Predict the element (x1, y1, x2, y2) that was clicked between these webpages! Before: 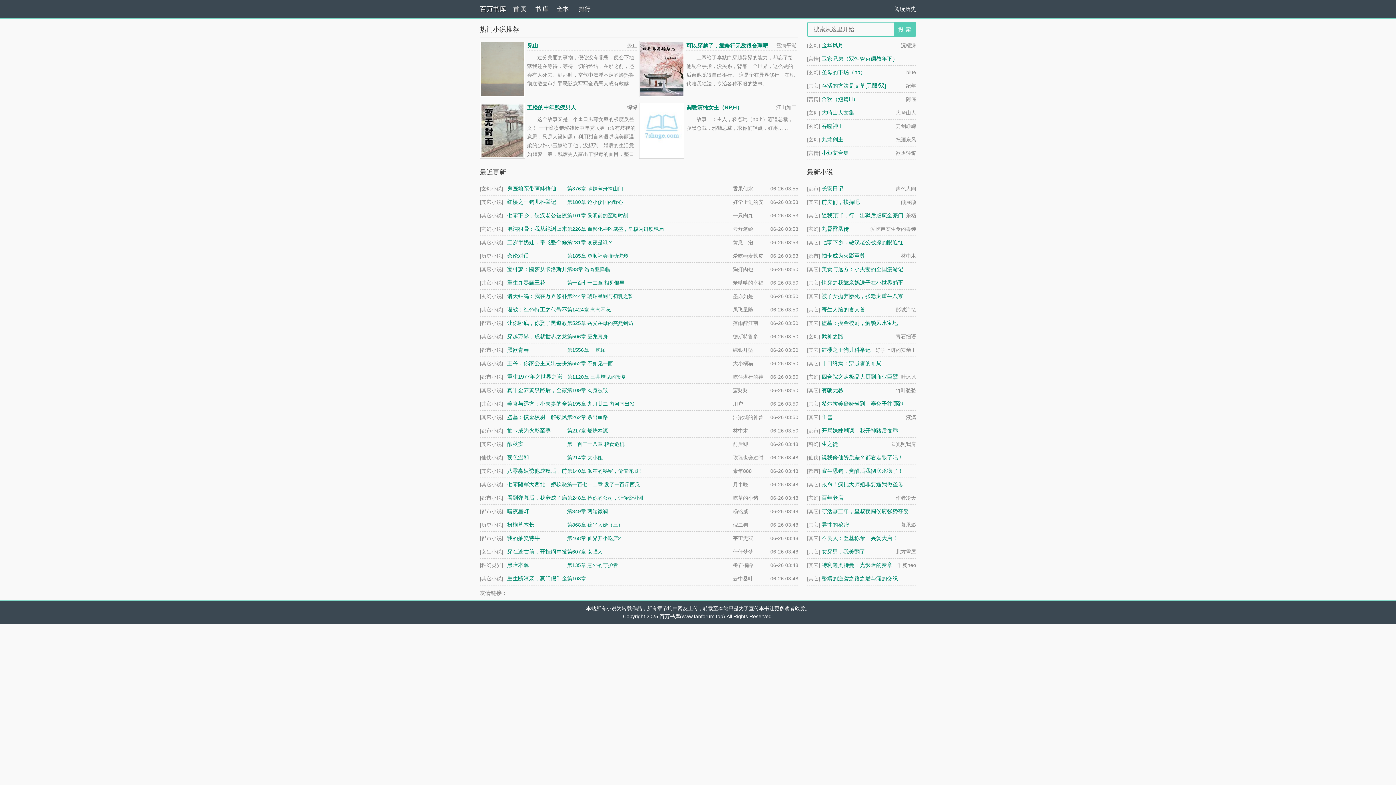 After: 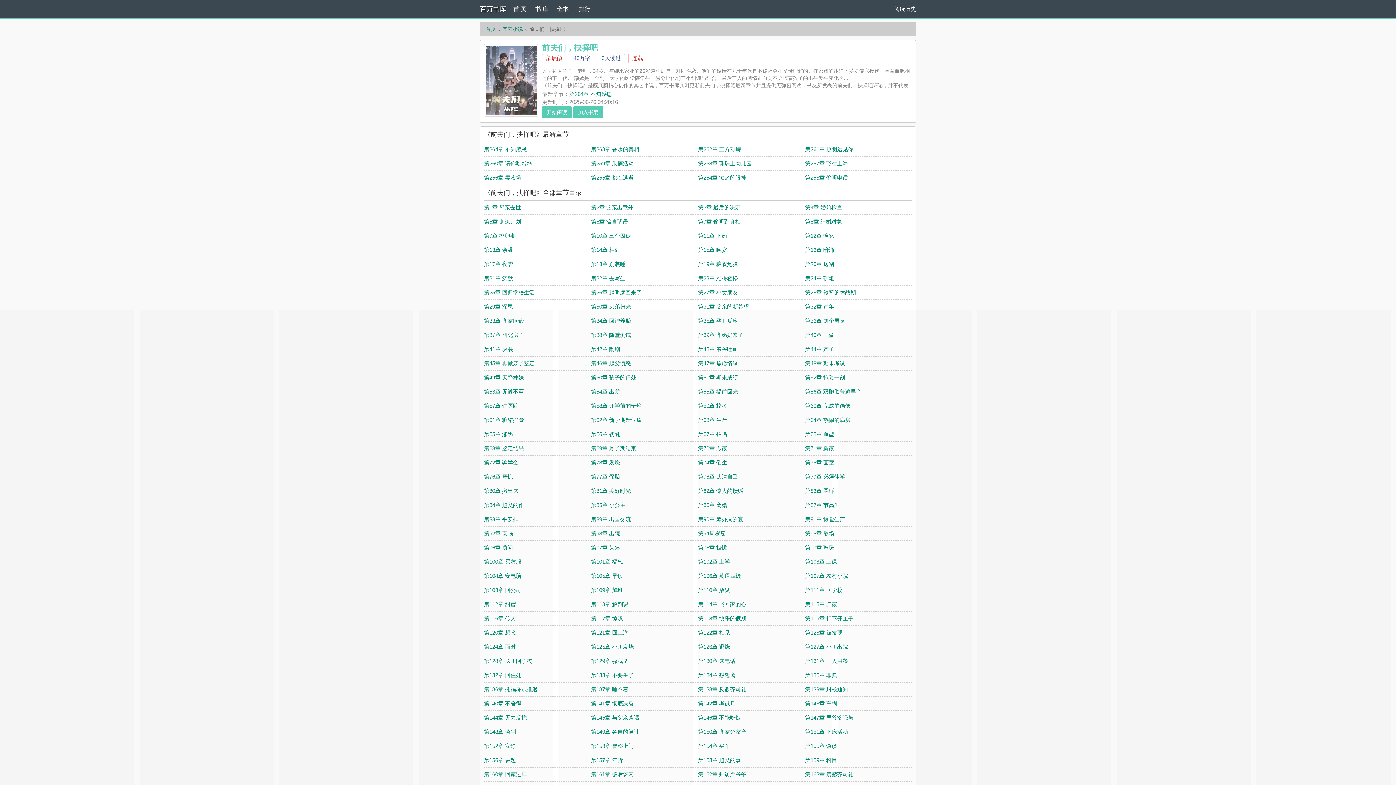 Action: bbox: (821, 198, 860, 205) label: 前夫们，抉择吧